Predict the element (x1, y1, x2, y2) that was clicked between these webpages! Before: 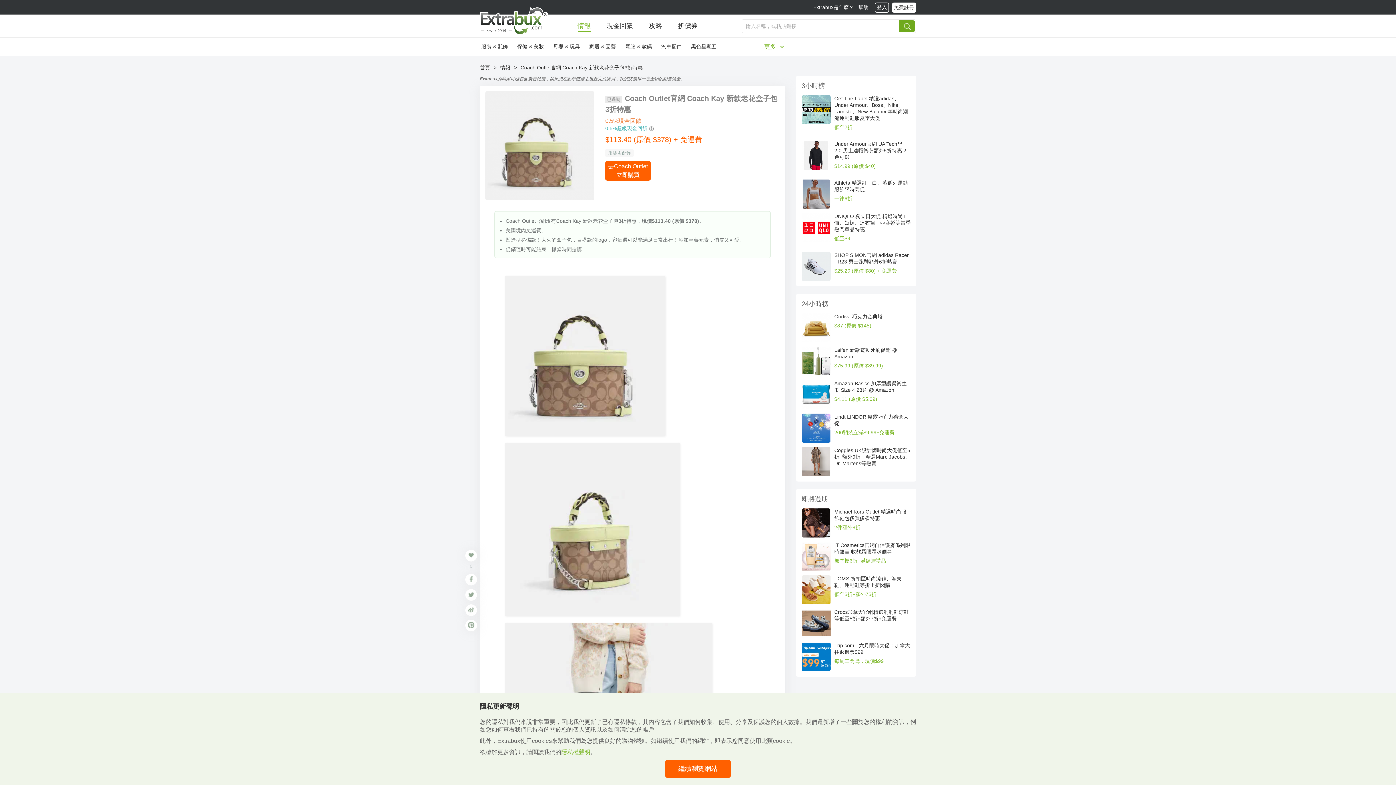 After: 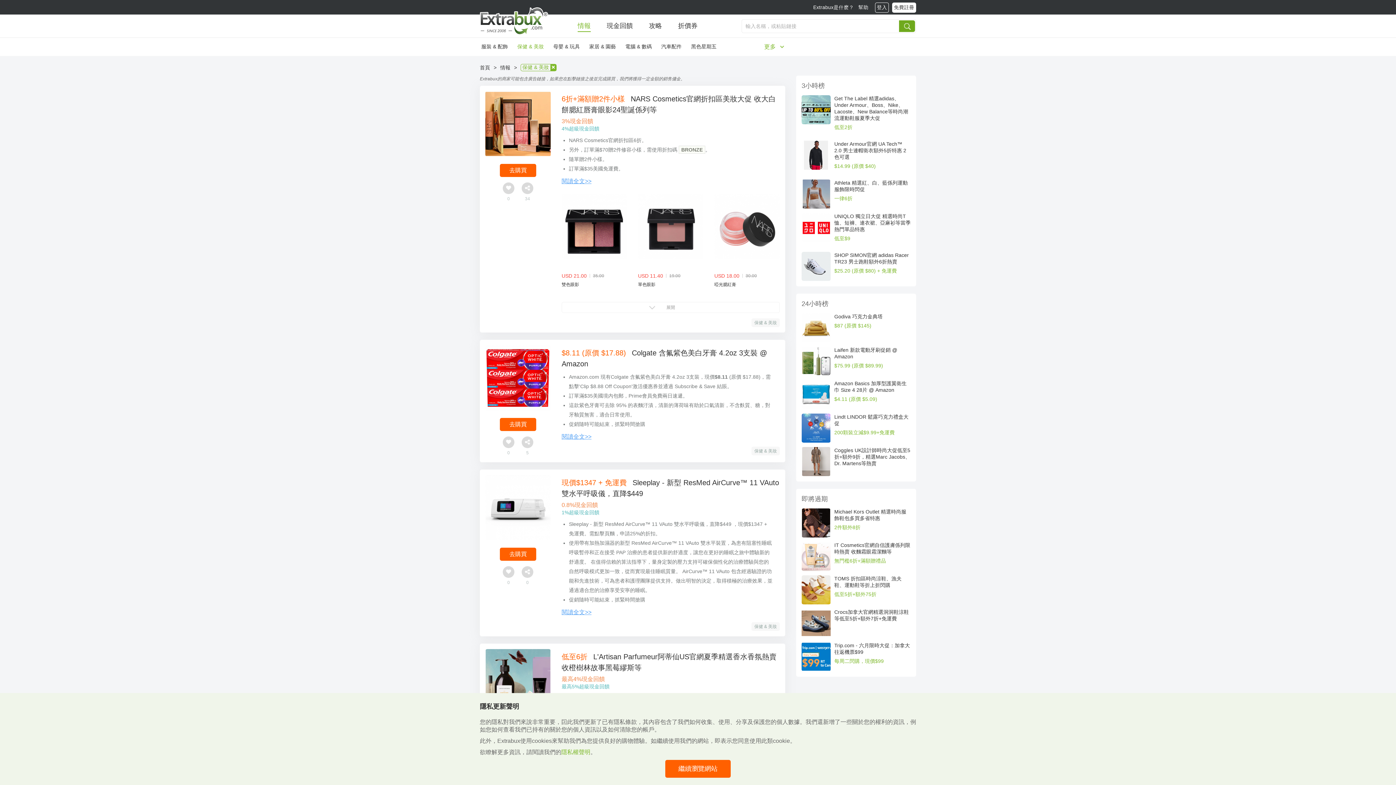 Action: label: 保健 & 美妝 bbox: (516, 42, 545, 50)